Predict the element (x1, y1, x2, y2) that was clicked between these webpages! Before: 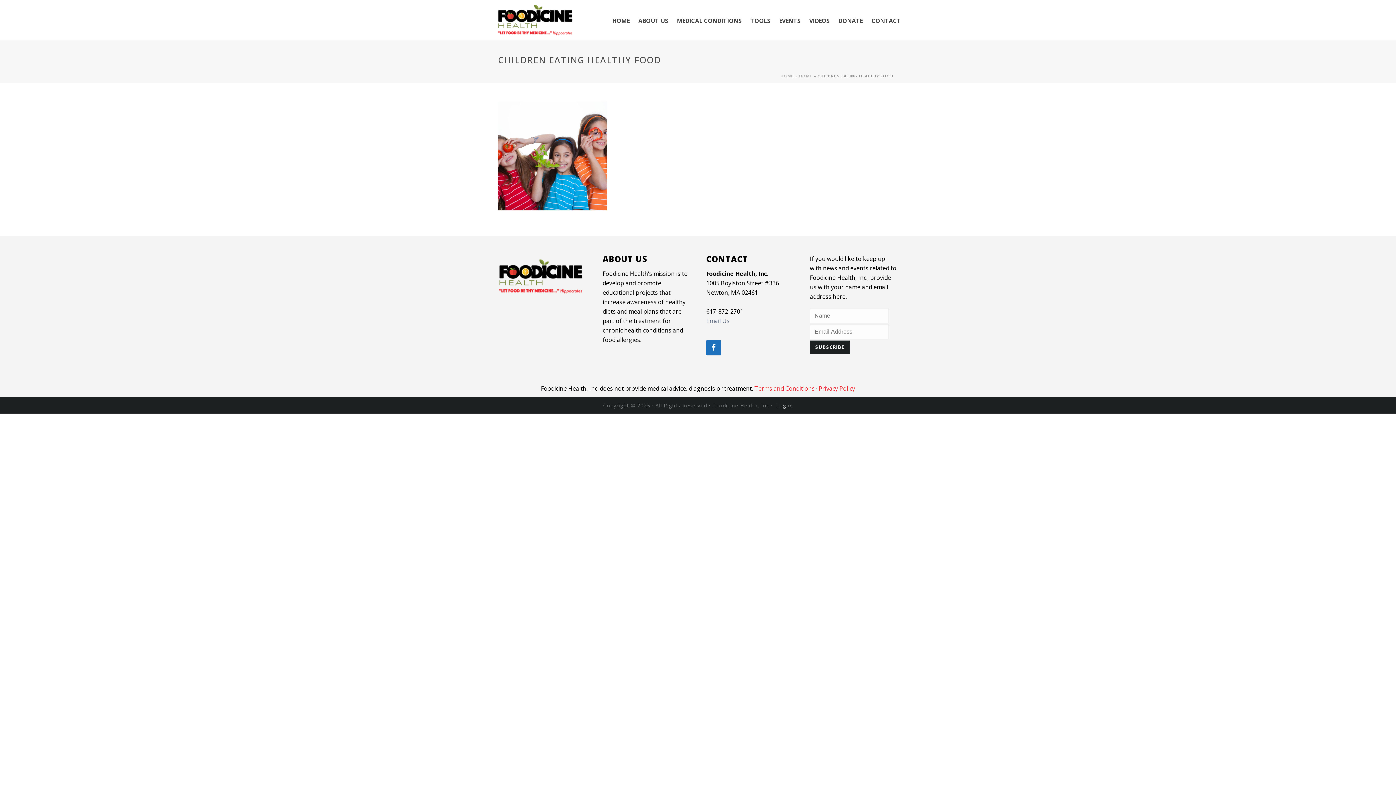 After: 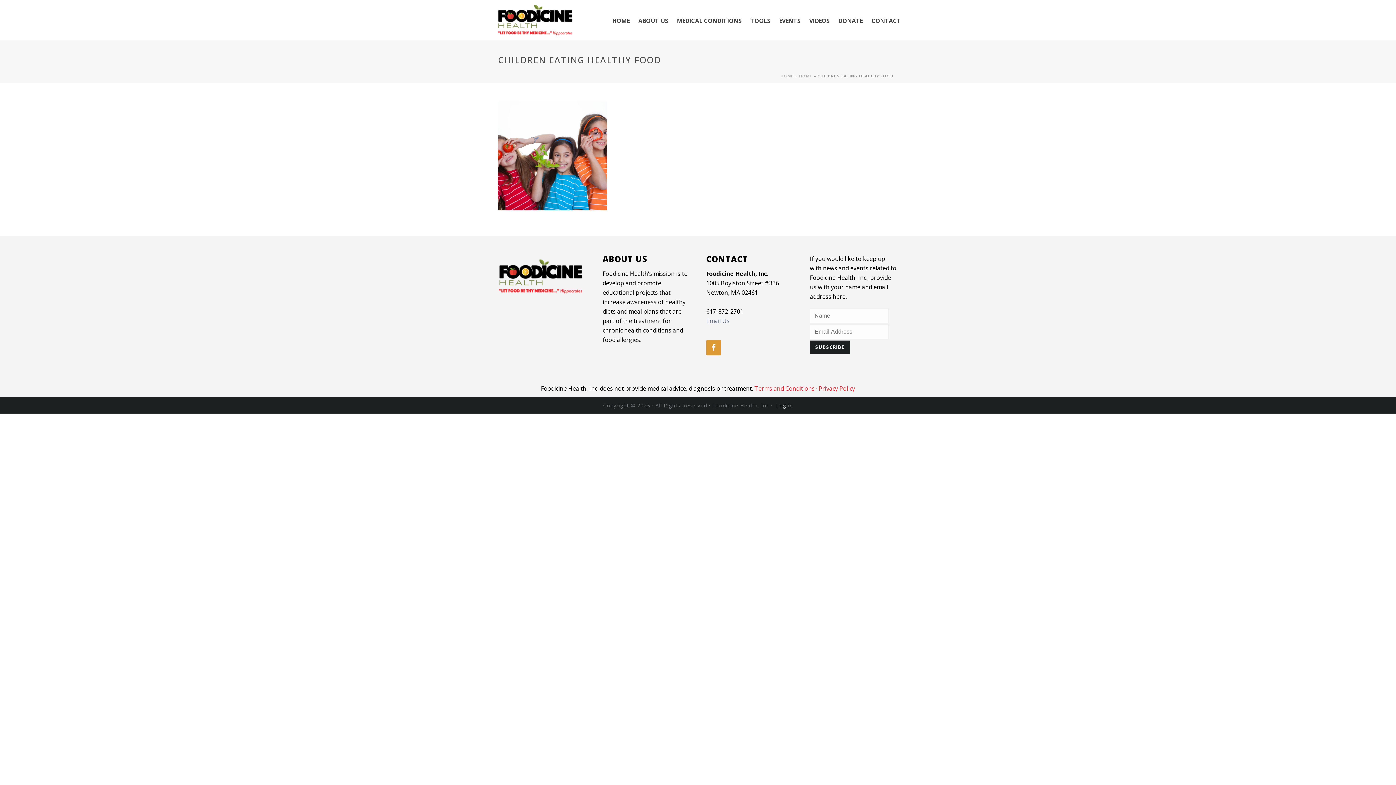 Action: label: Facebook bbox: (706, 340, 721, 355)